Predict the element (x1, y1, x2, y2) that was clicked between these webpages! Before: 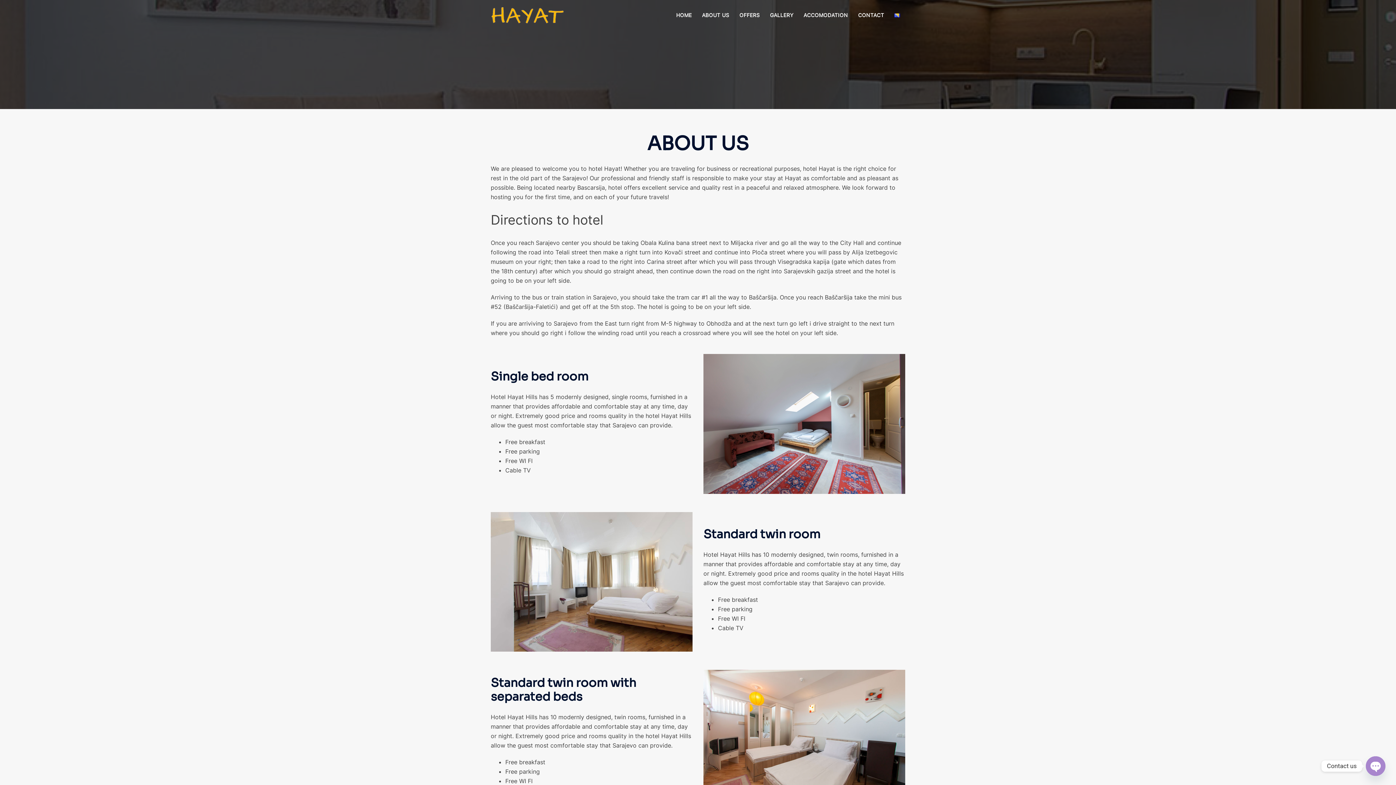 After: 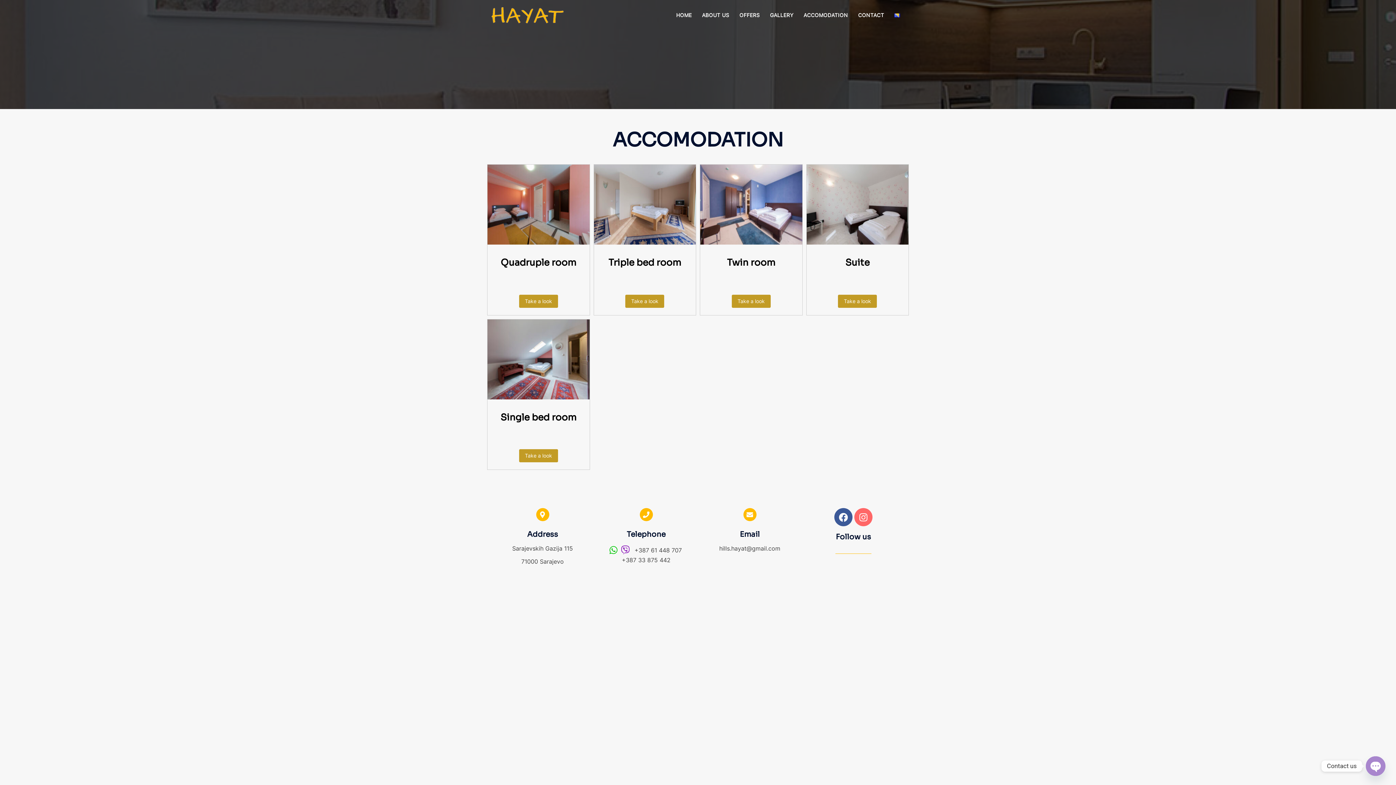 Action: label: ACCOMODATION bbox: (803, 10, 848, 19)